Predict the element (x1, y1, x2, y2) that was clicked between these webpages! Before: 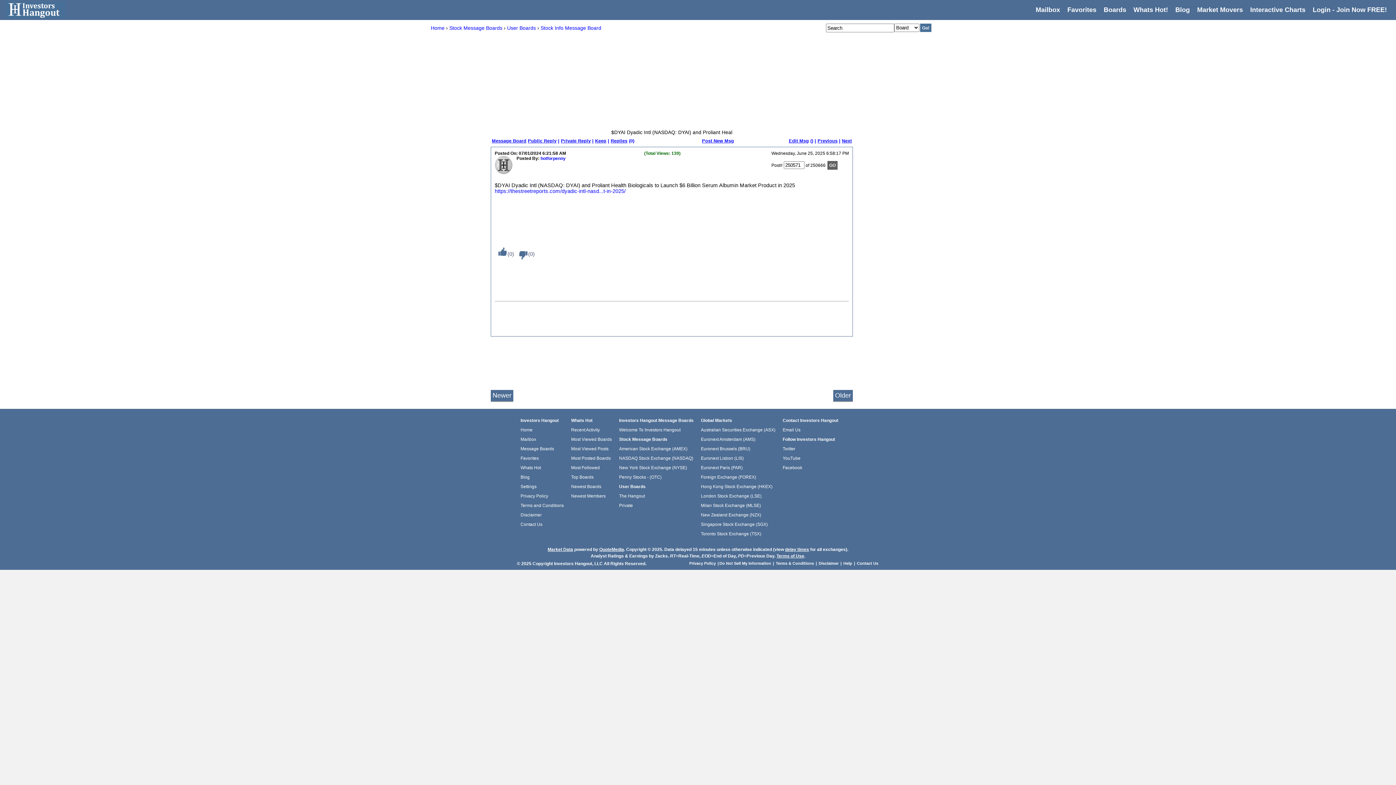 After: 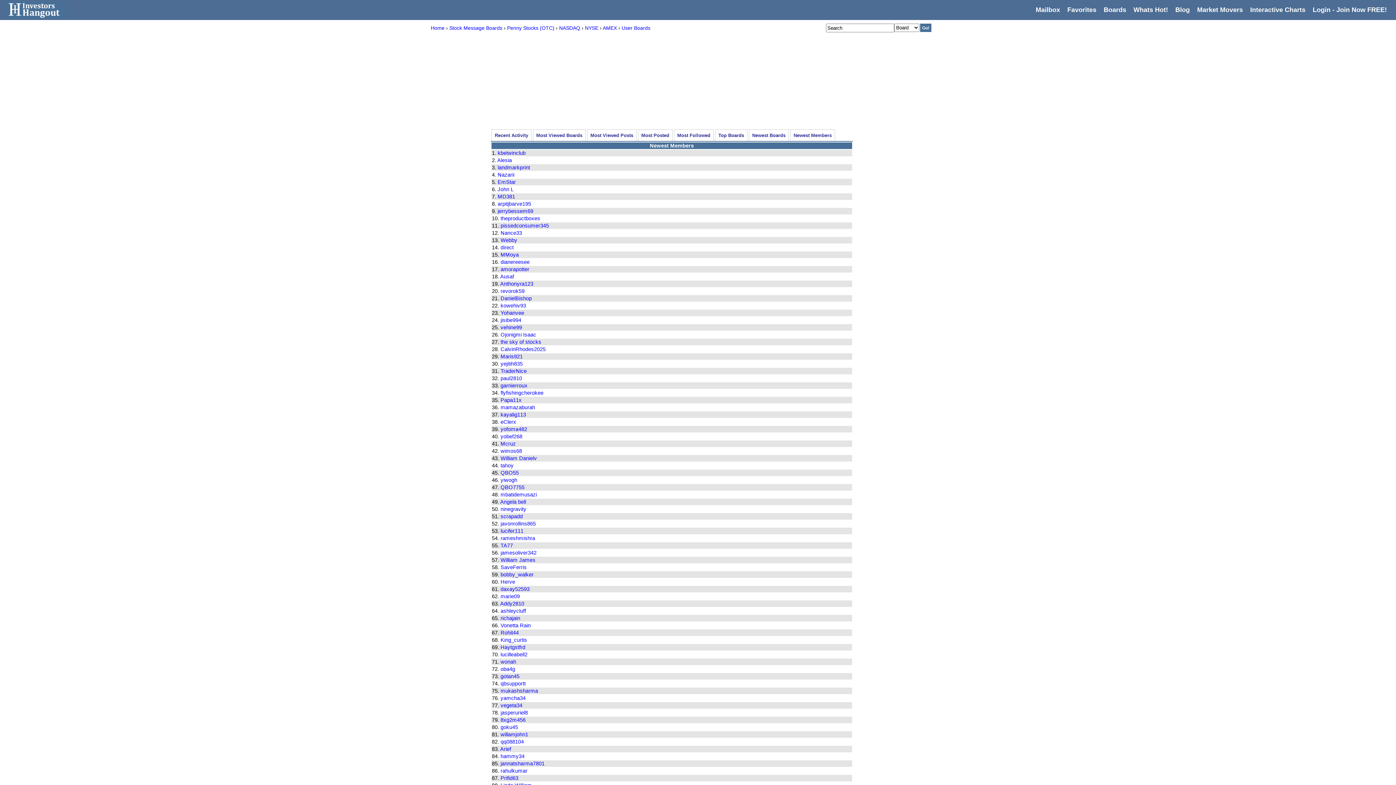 Action: bbox: (571, 493, 605, 498) label: Newest Members